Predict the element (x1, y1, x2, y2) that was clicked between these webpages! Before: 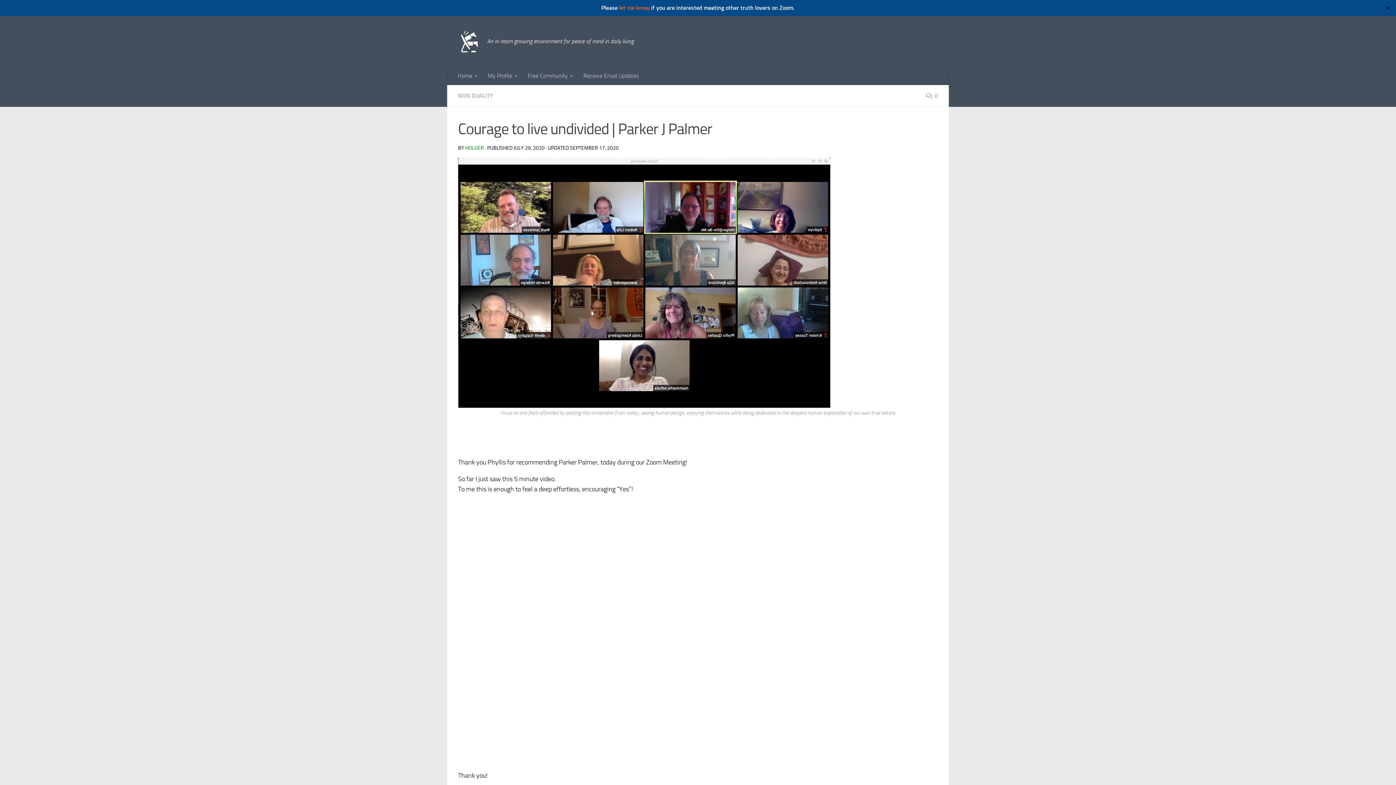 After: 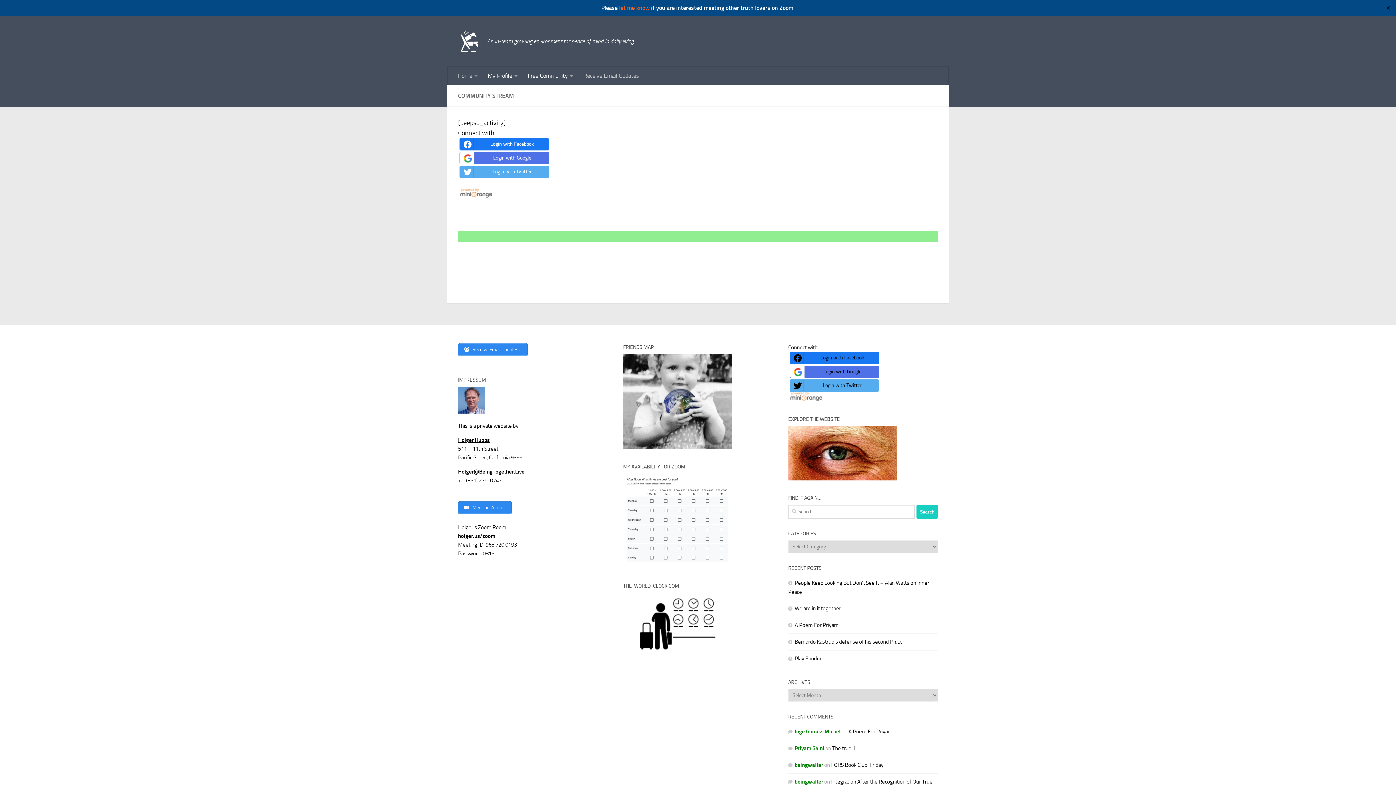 Action: bbox: (522, 66, 578, 85) label: Free Community